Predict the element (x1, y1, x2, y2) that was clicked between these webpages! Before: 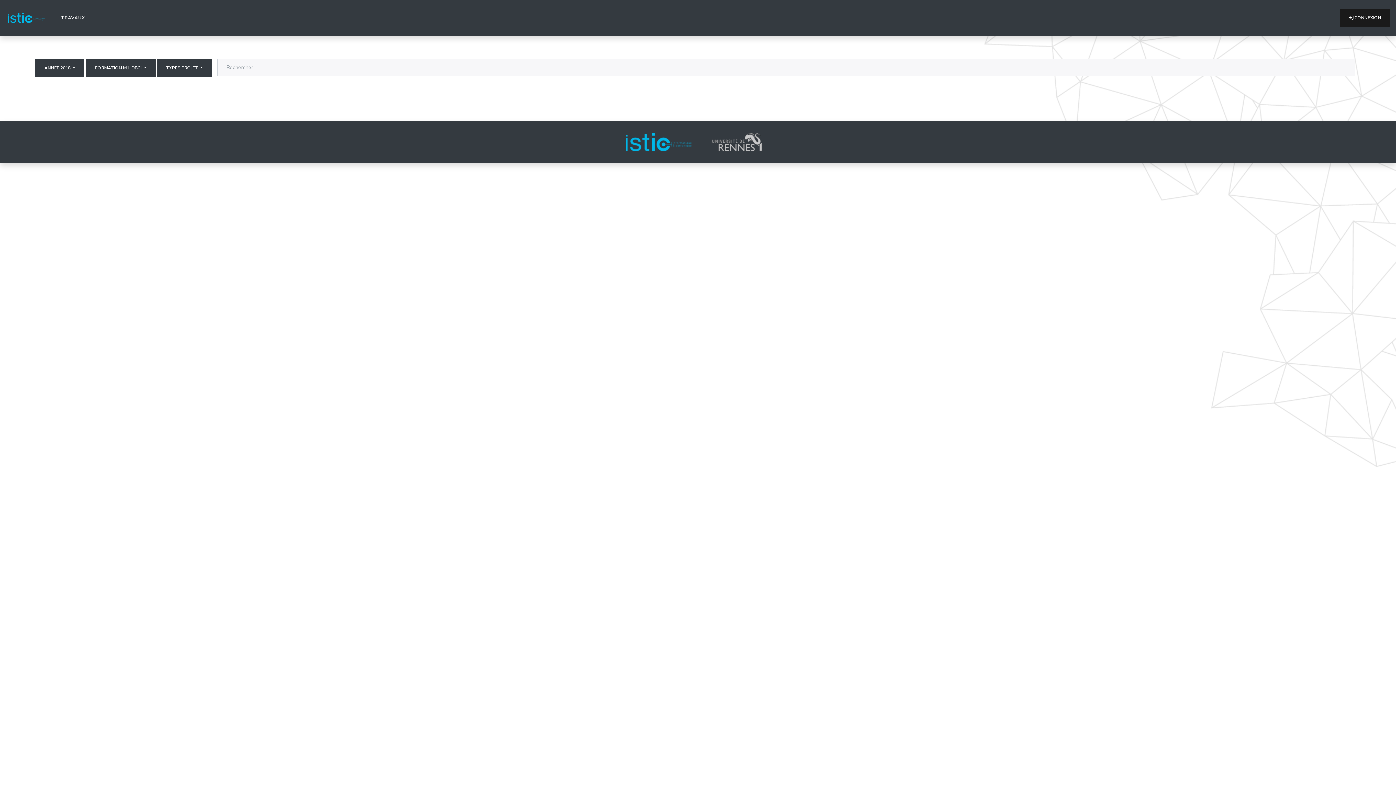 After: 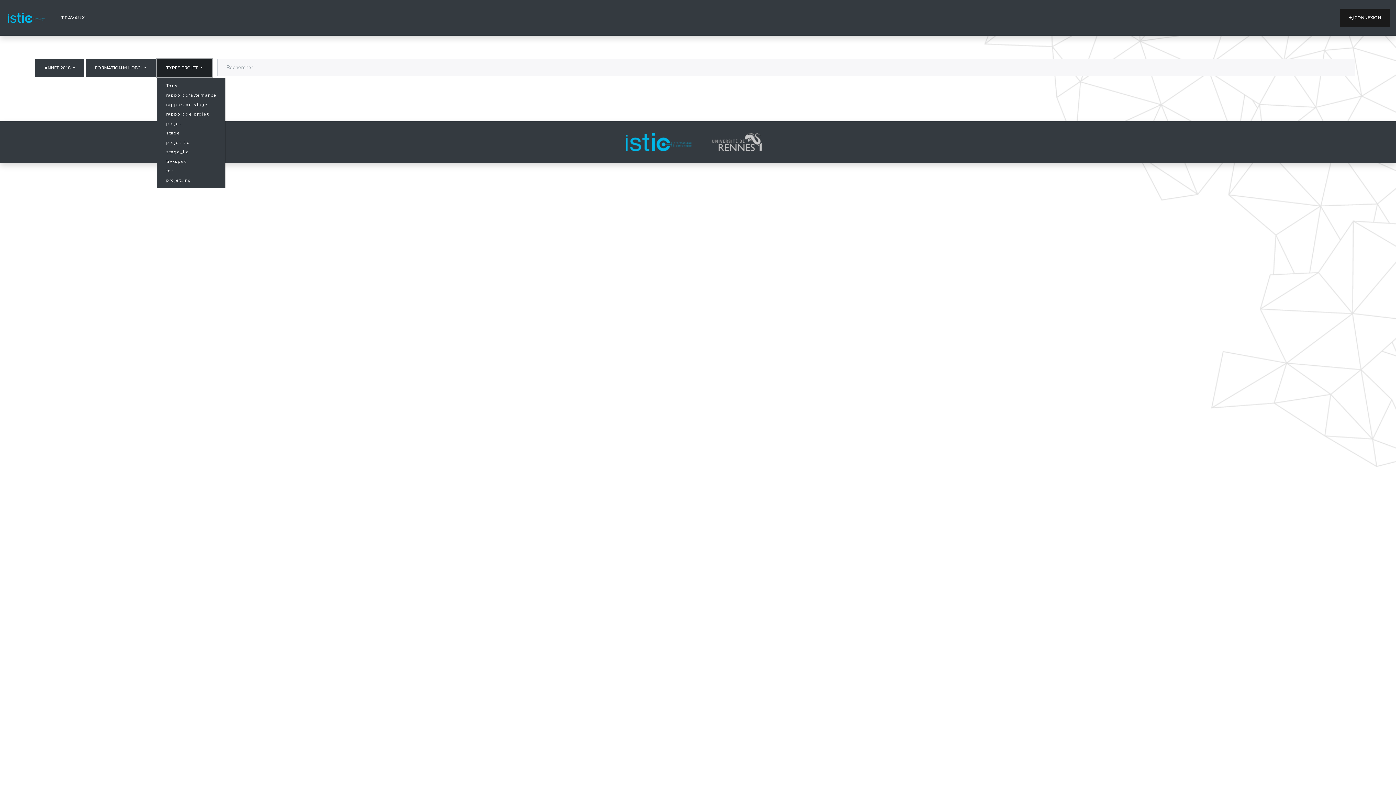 Action: label: TYPES PROJET  bbox: (157, 58, 212, 77)